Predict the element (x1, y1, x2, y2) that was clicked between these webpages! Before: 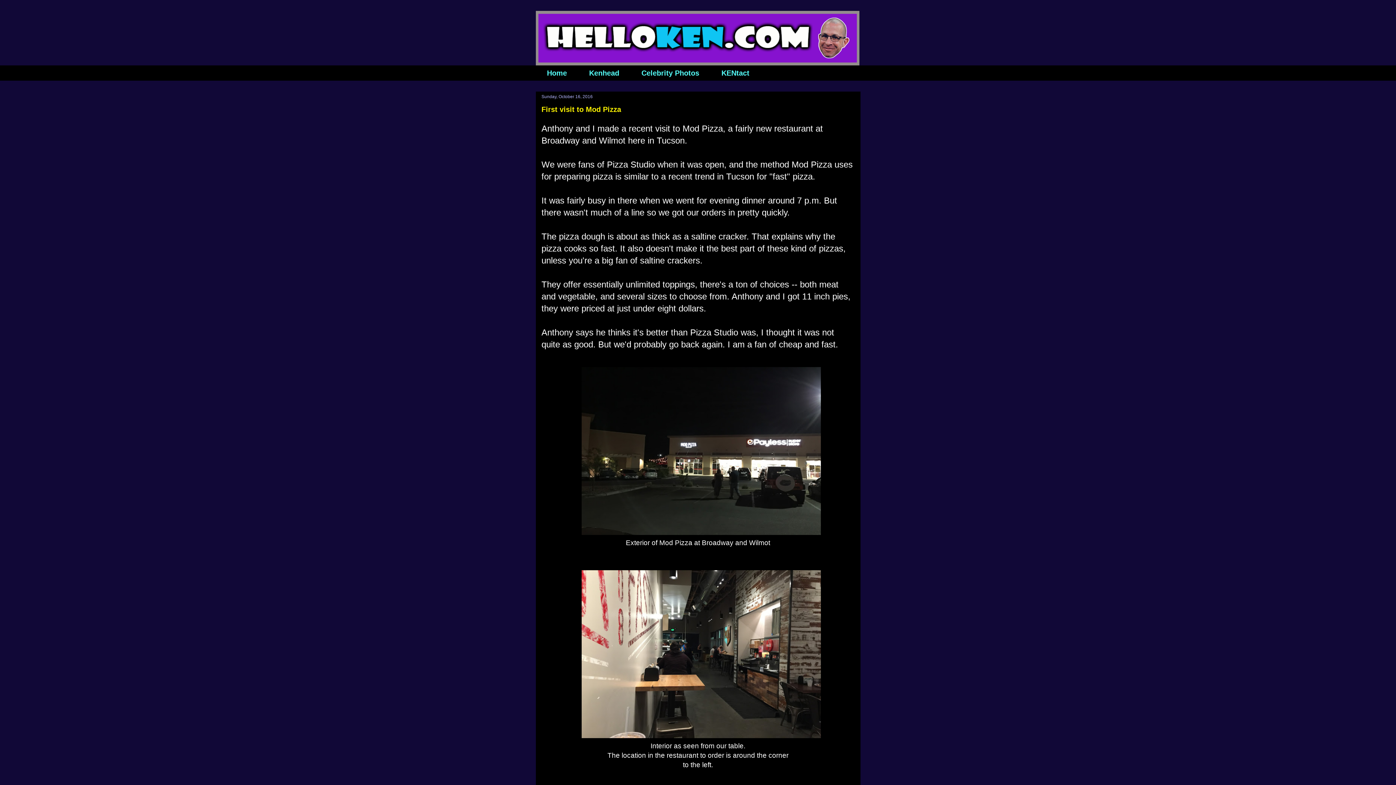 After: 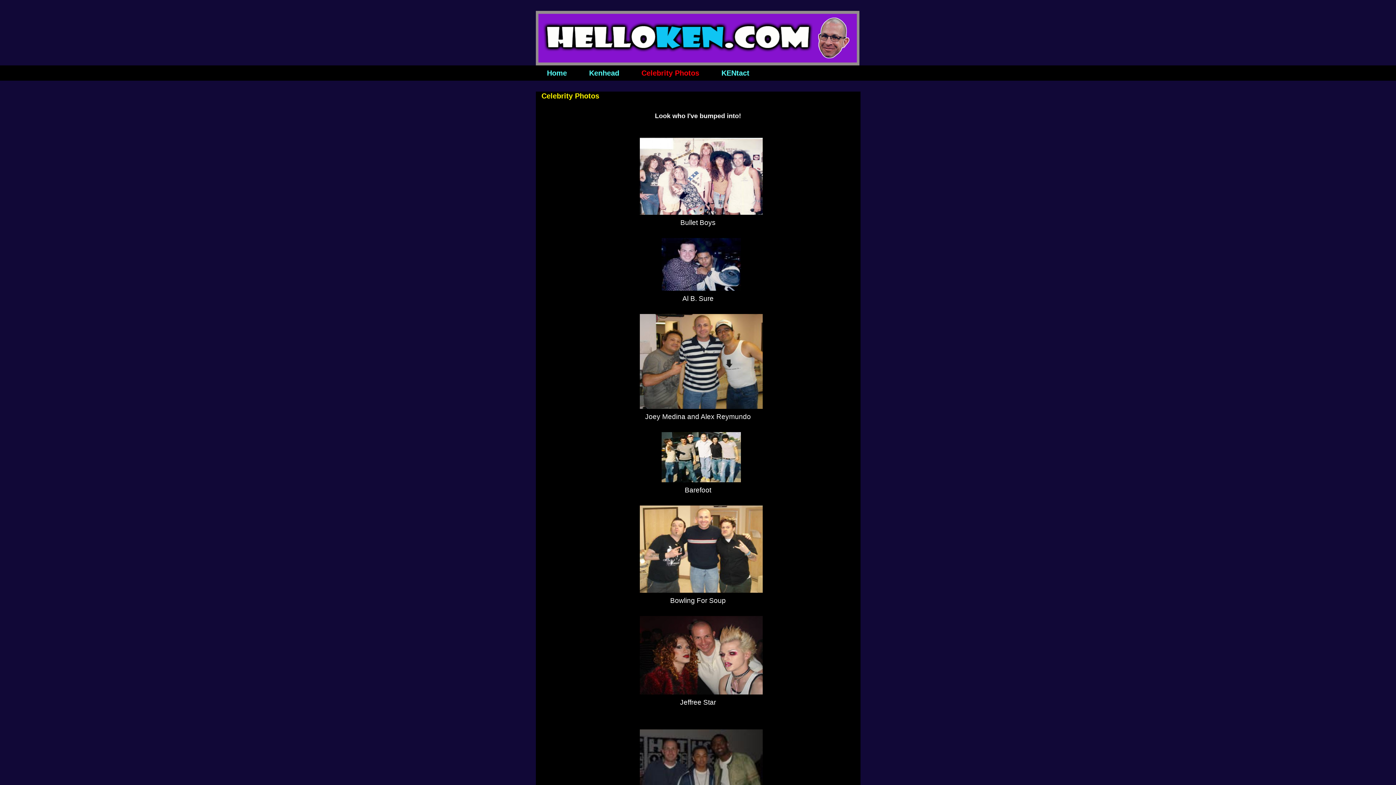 Action: label: Celebrity Photos bbox: (630, 65, 710, 80)